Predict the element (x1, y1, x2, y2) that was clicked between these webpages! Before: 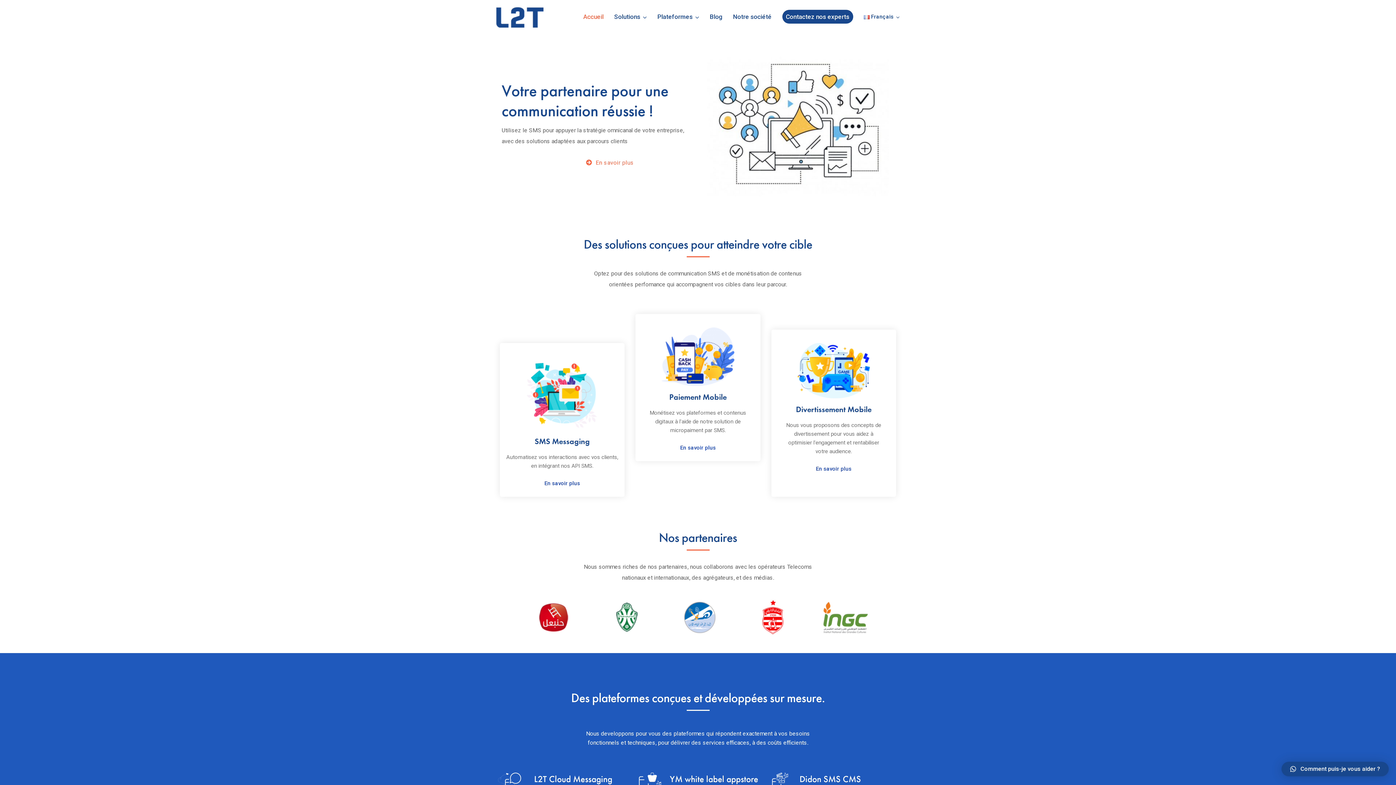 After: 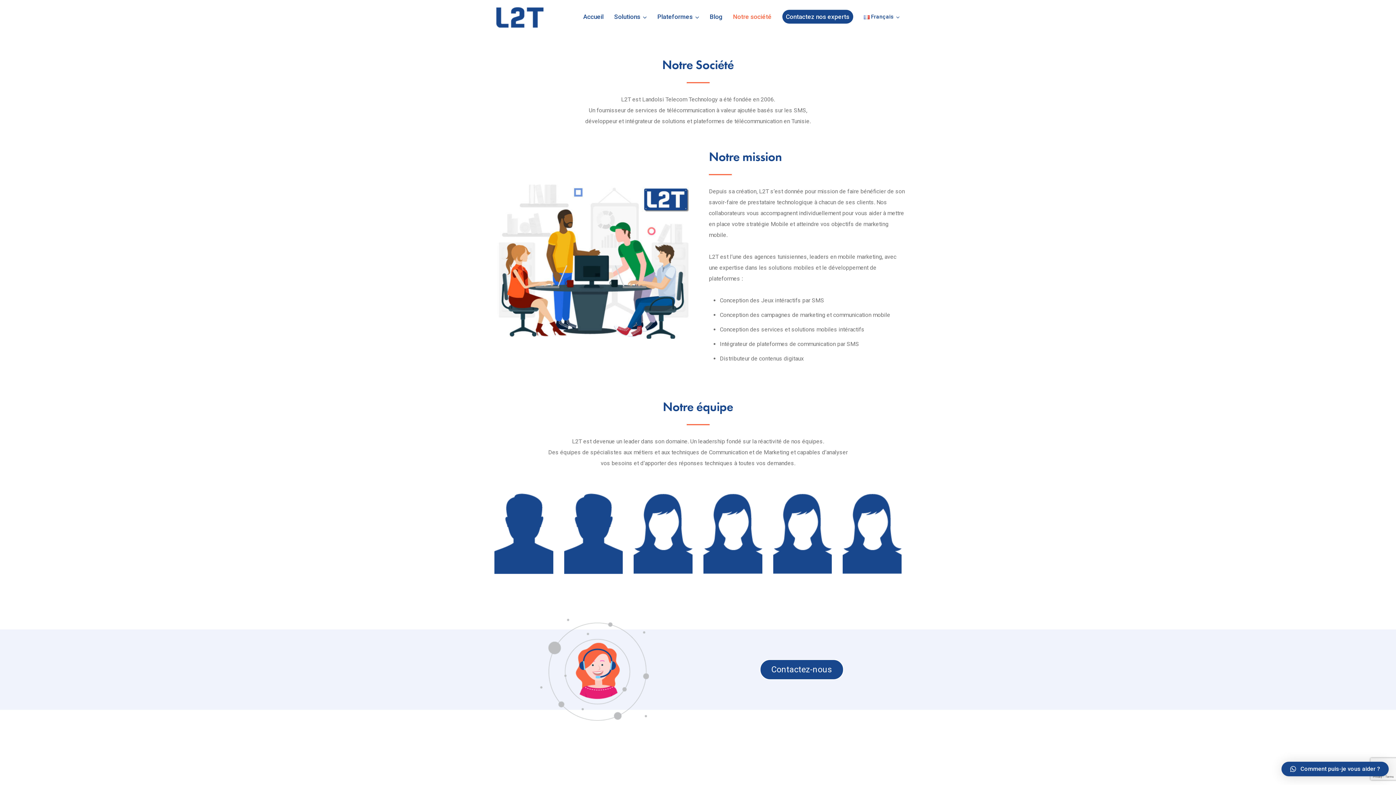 Action: bbox: (733, 11, 771, 23) label: Notre société